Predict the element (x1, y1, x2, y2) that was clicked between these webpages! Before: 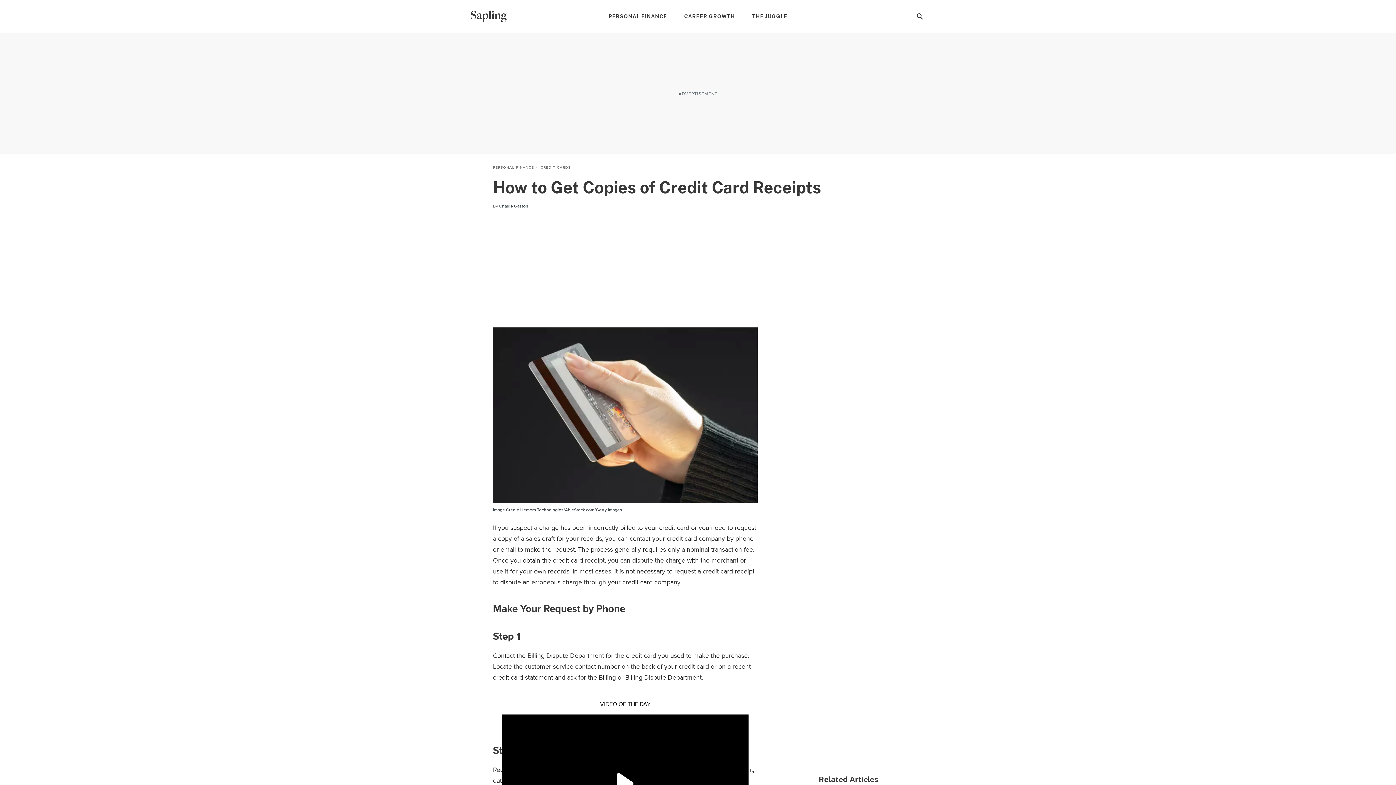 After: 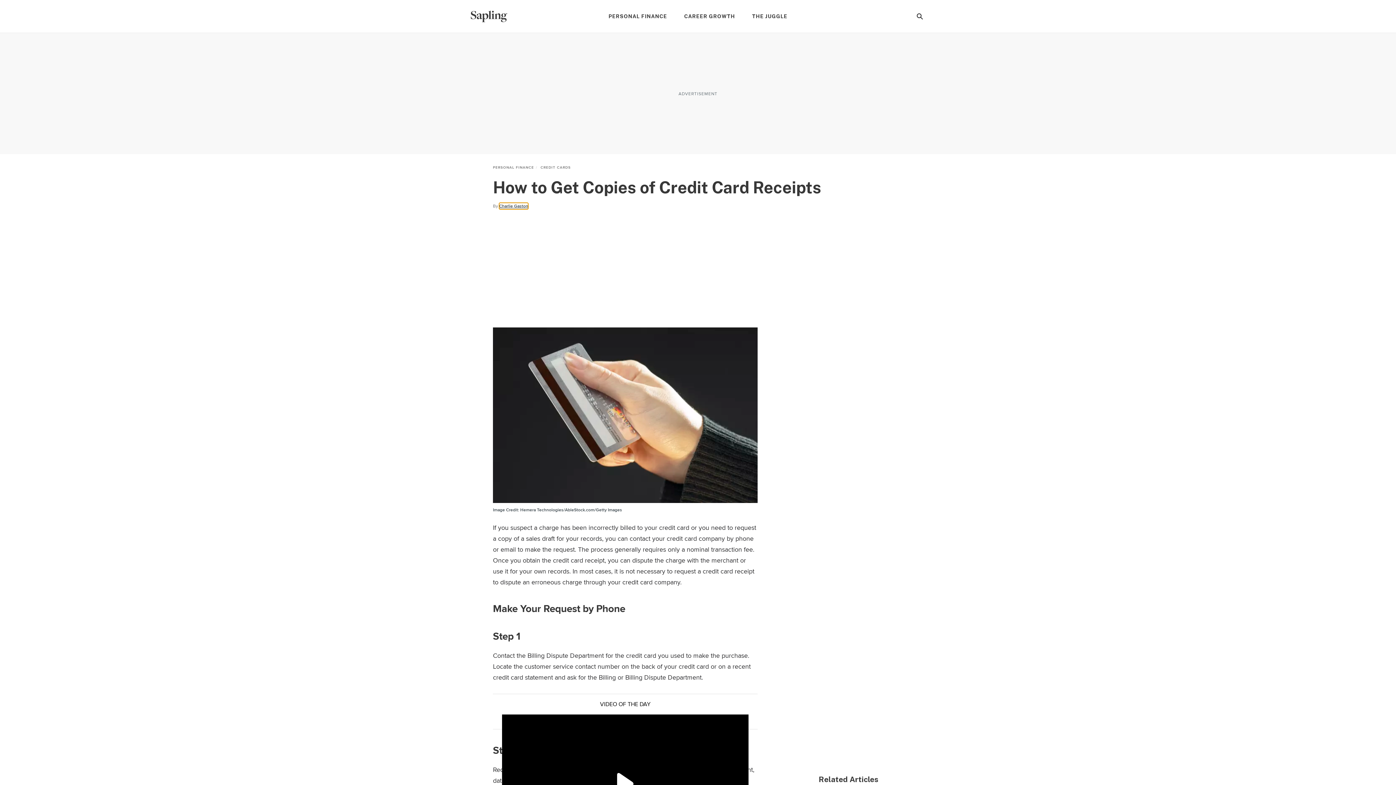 Action: bbox: (499, 202, 528, 209) label: Open writer bio modal